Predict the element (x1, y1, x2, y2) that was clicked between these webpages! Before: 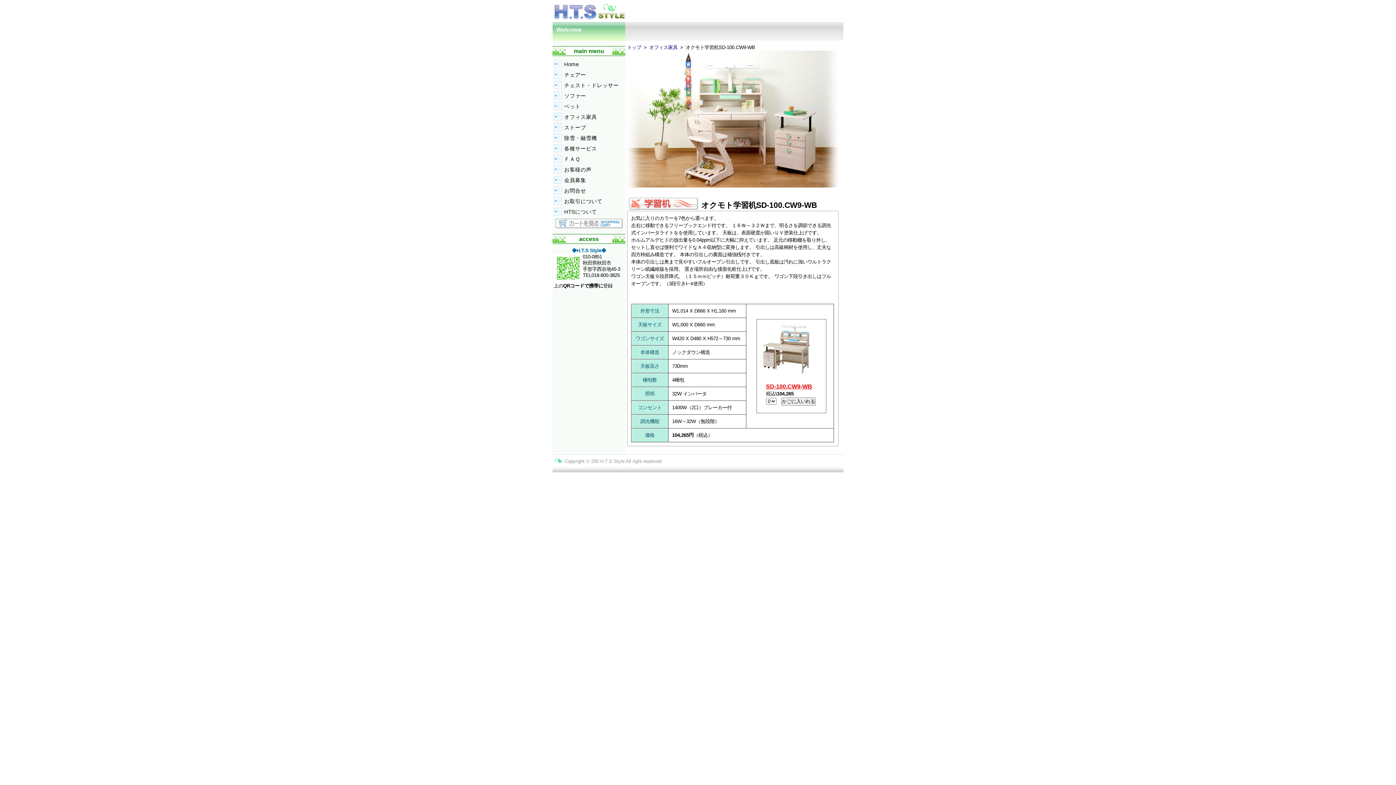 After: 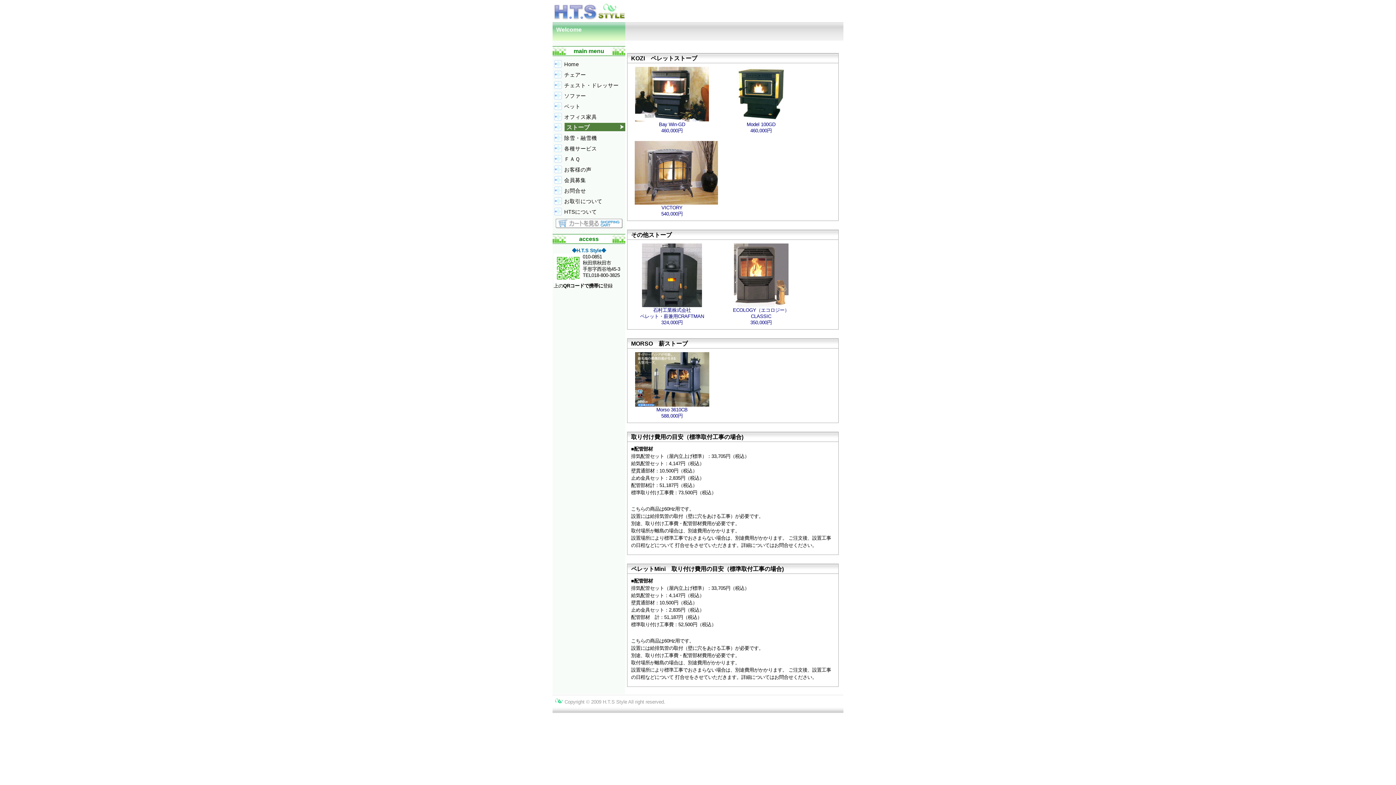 Action: label: ストーブ bbox: (553, 122, 625, 133)